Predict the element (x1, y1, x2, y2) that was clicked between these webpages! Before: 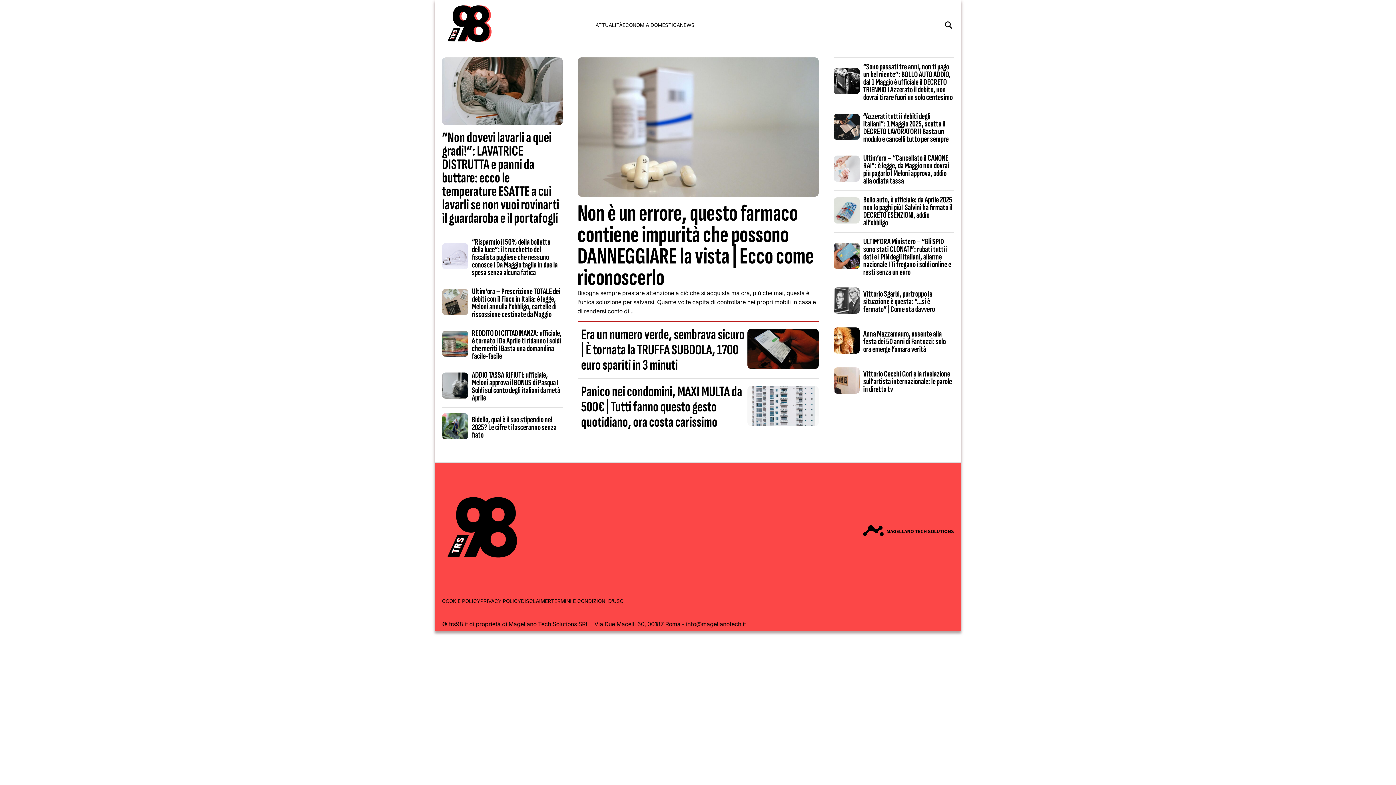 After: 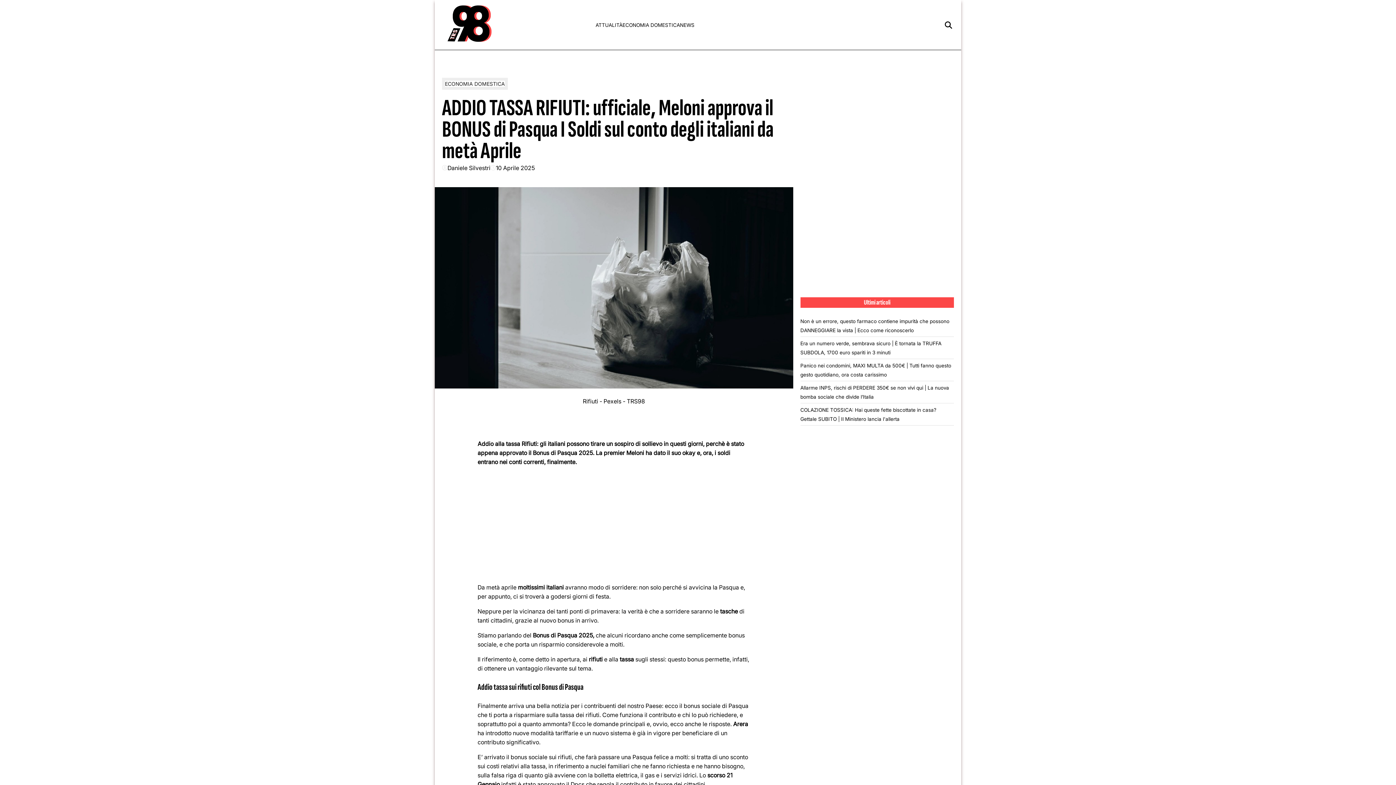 Action: bbox: (442, 393, 468, 399)